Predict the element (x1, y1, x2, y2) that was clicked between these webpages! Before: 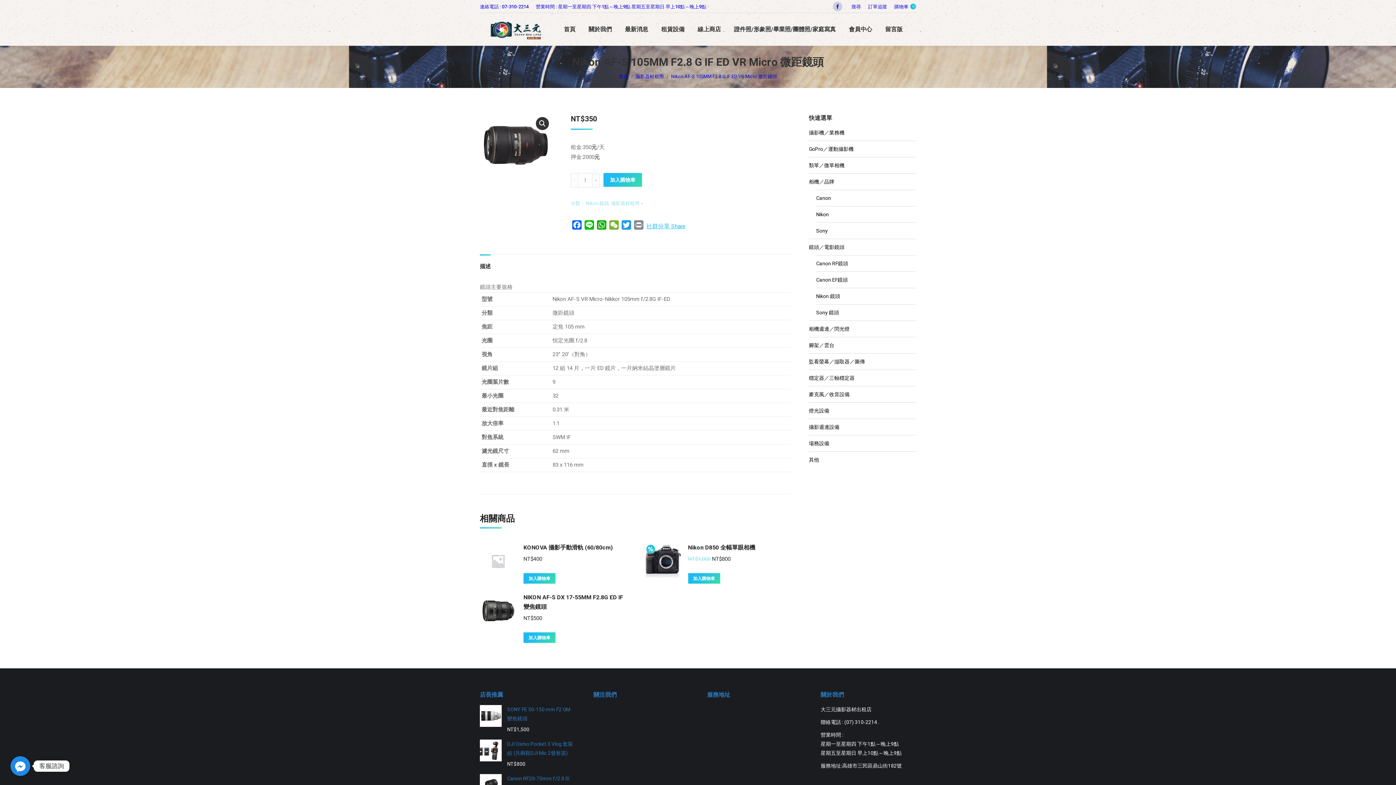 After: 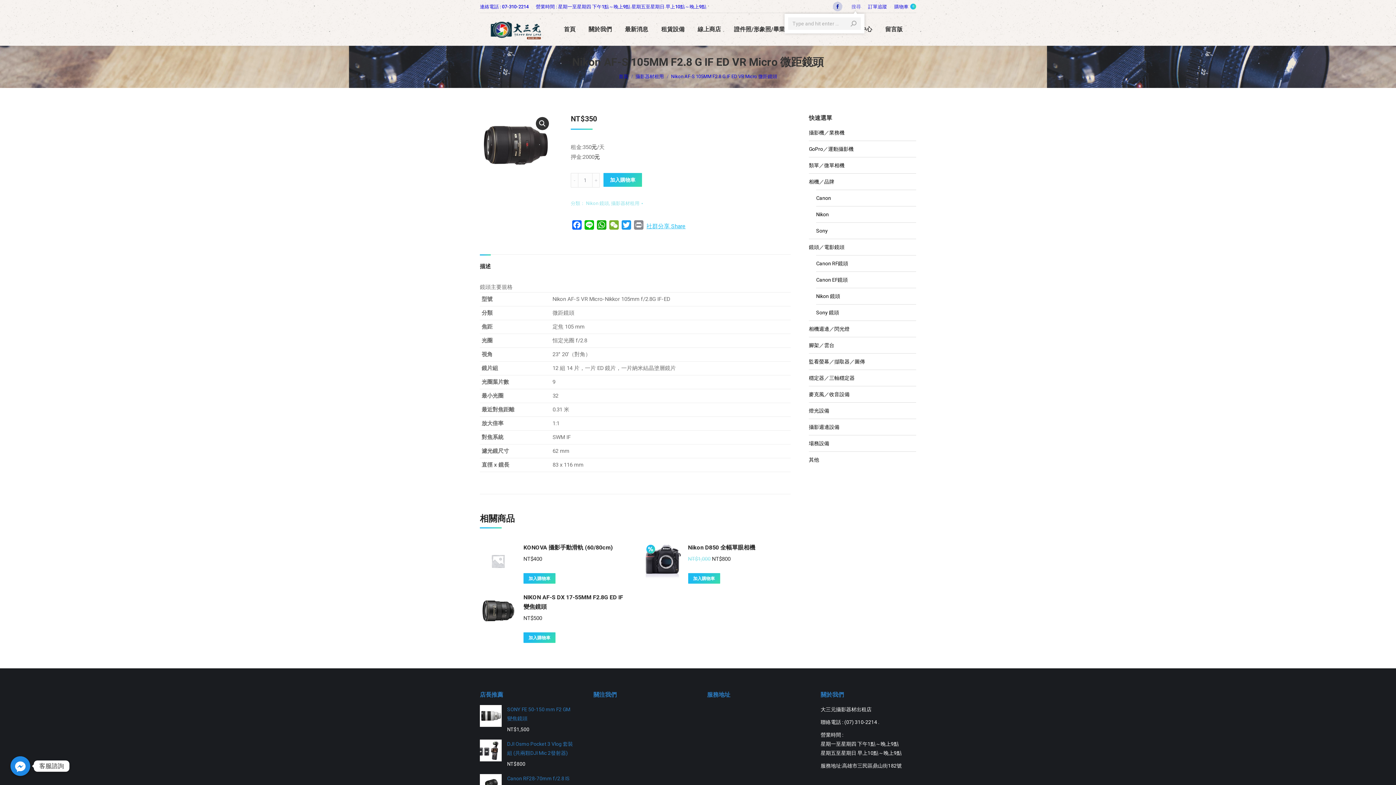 Action: label: 搜尋 bbox: (849, 3, 861, 10)